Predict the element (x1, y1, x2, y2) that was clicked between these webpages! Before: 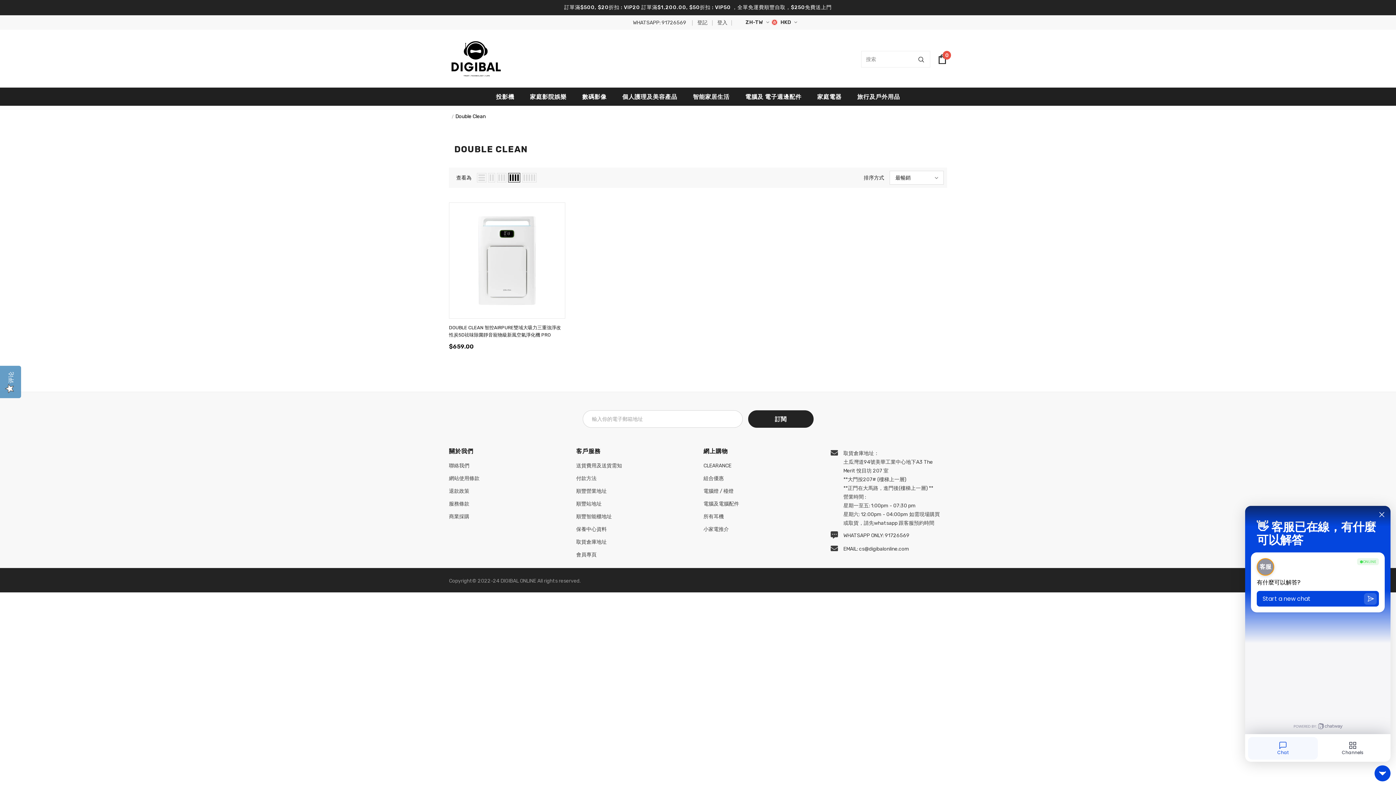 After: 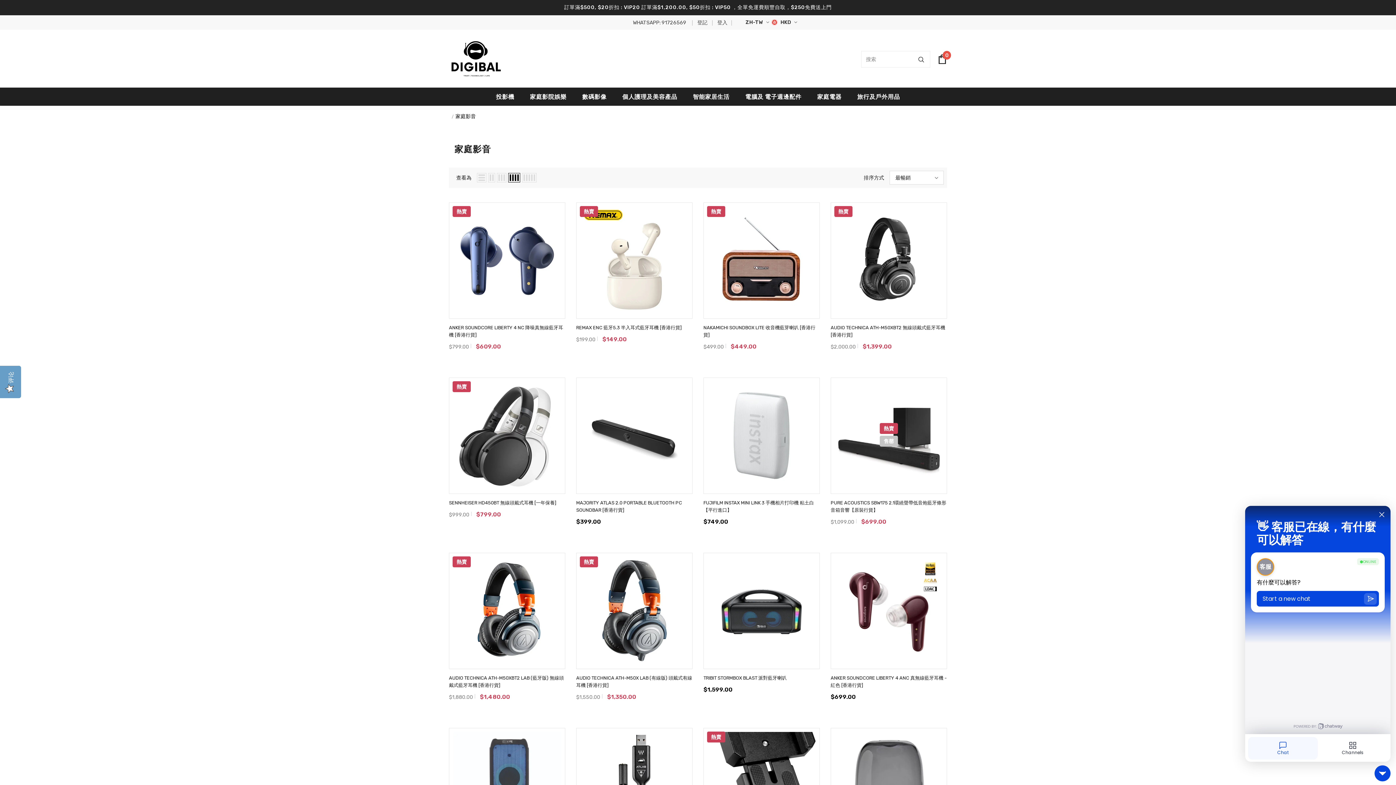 Action: label: 家庭影院娛樂 bbox: (530, 87, 566, 105)